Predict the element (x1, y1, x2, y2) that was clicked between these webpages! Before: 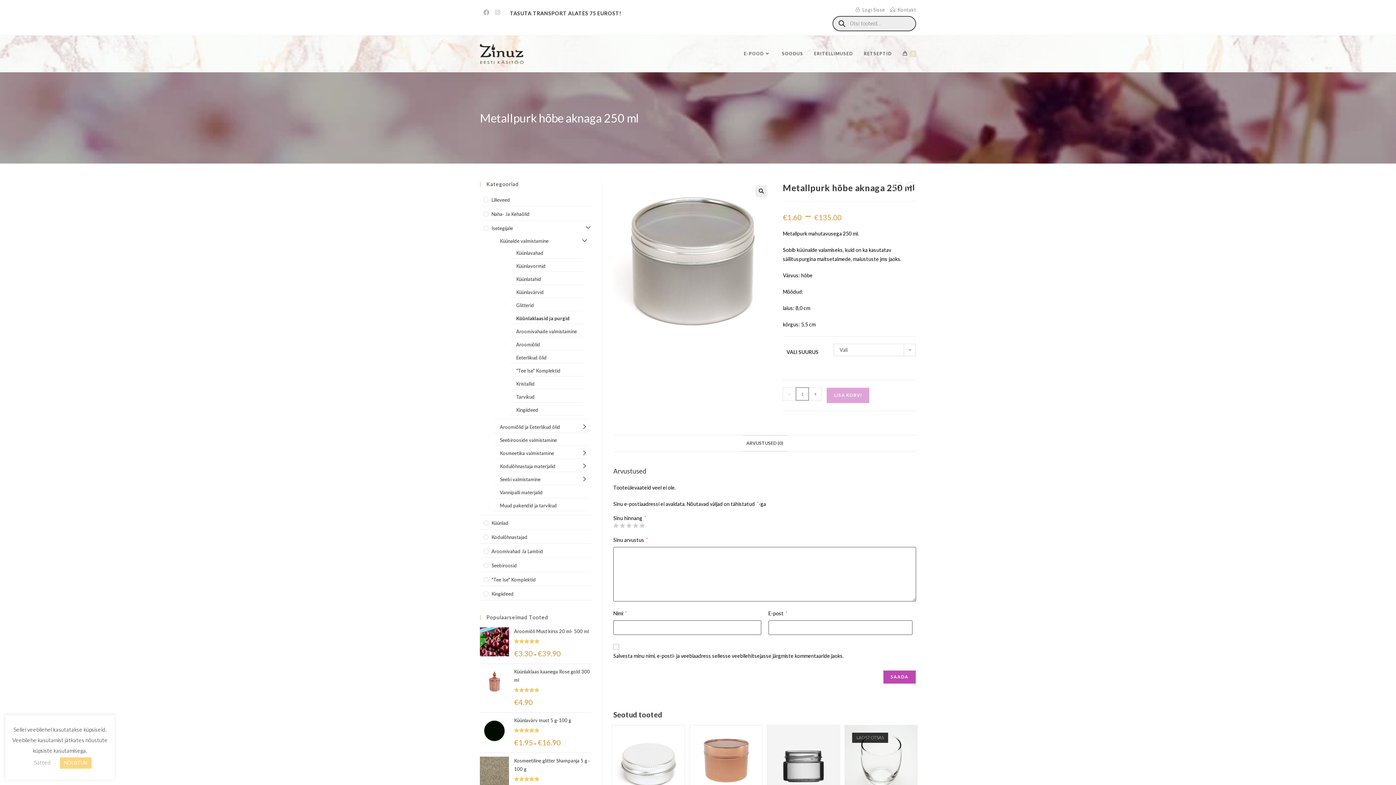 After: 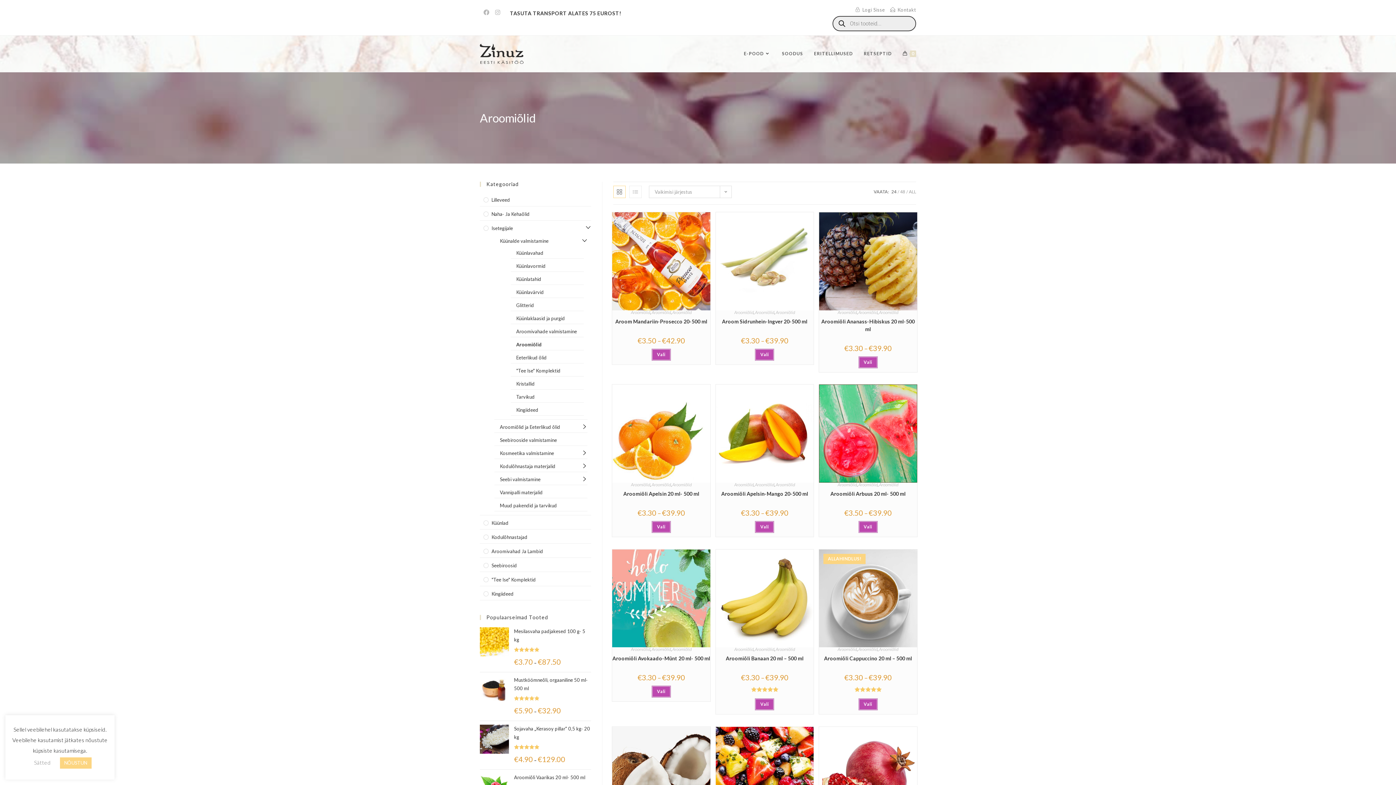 Action: bbox: (516, 341, 540, 348) label: Aroomiõlid